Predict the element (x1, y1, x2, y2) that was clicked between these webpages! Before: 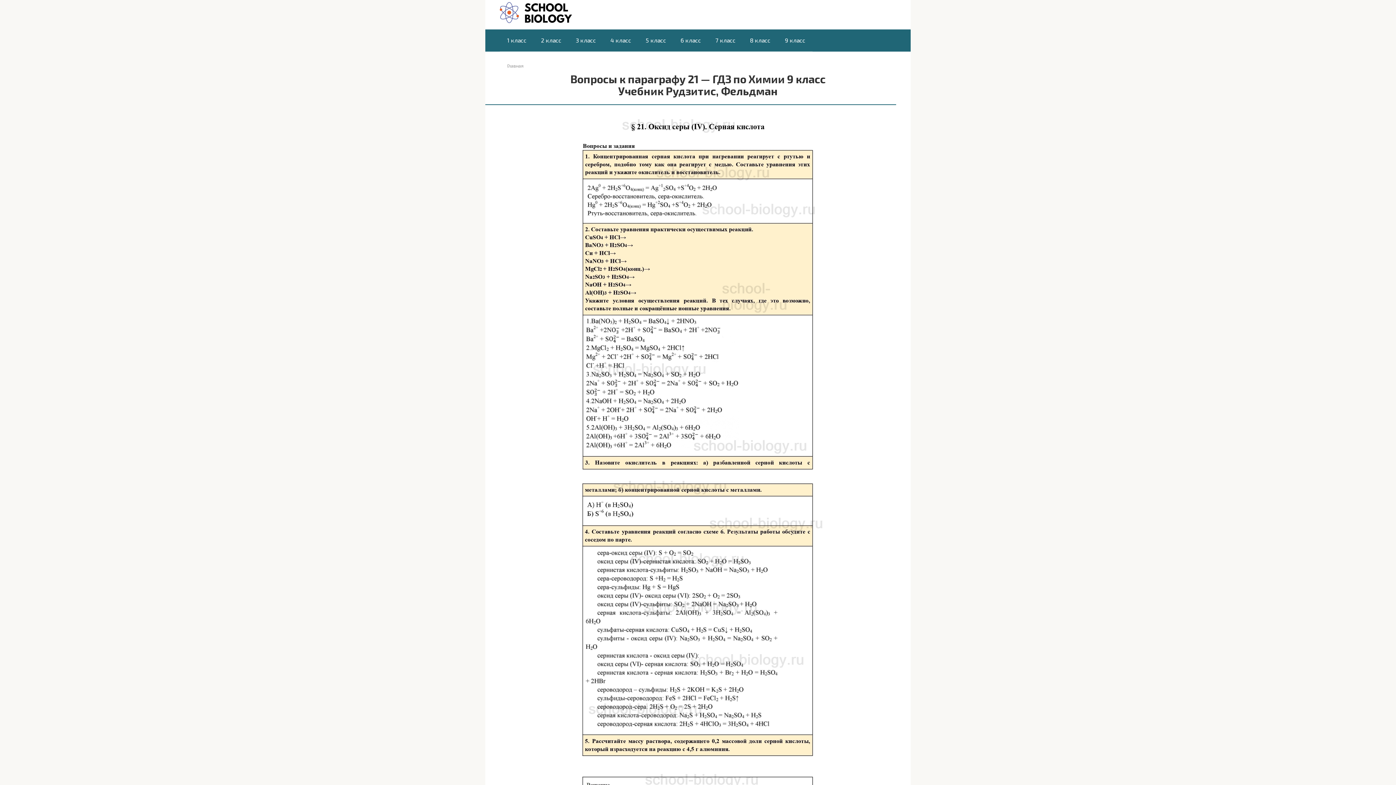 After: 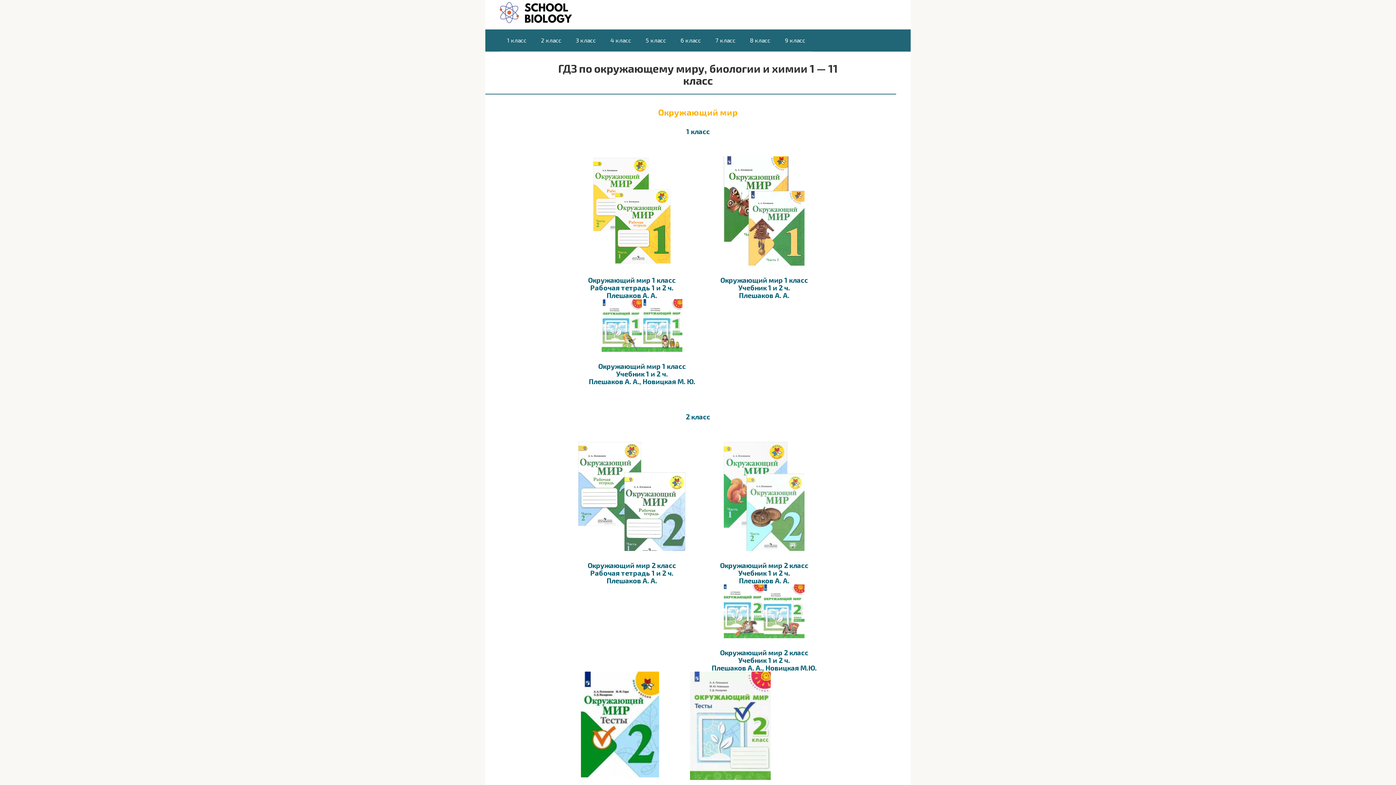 Action: bbox: (500, 17, 572, 24)